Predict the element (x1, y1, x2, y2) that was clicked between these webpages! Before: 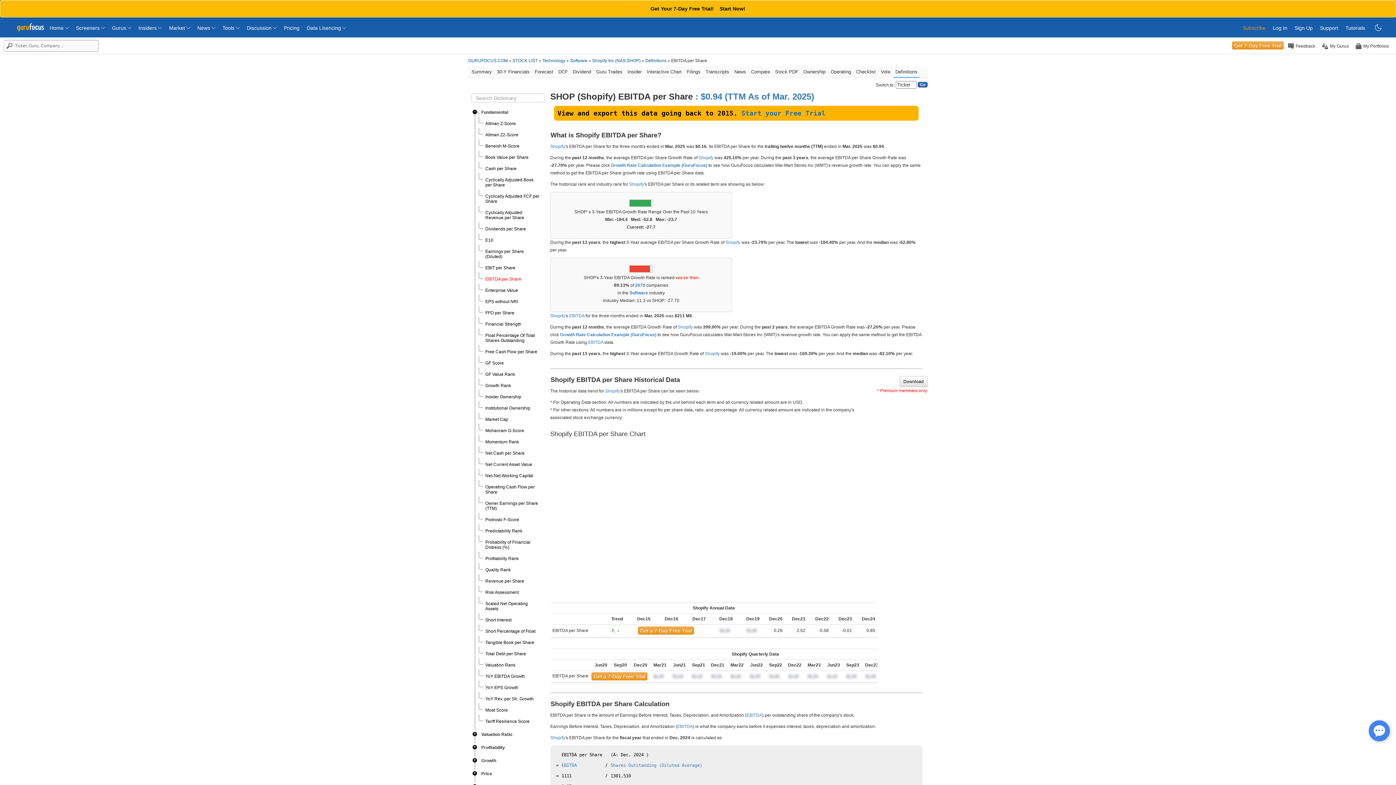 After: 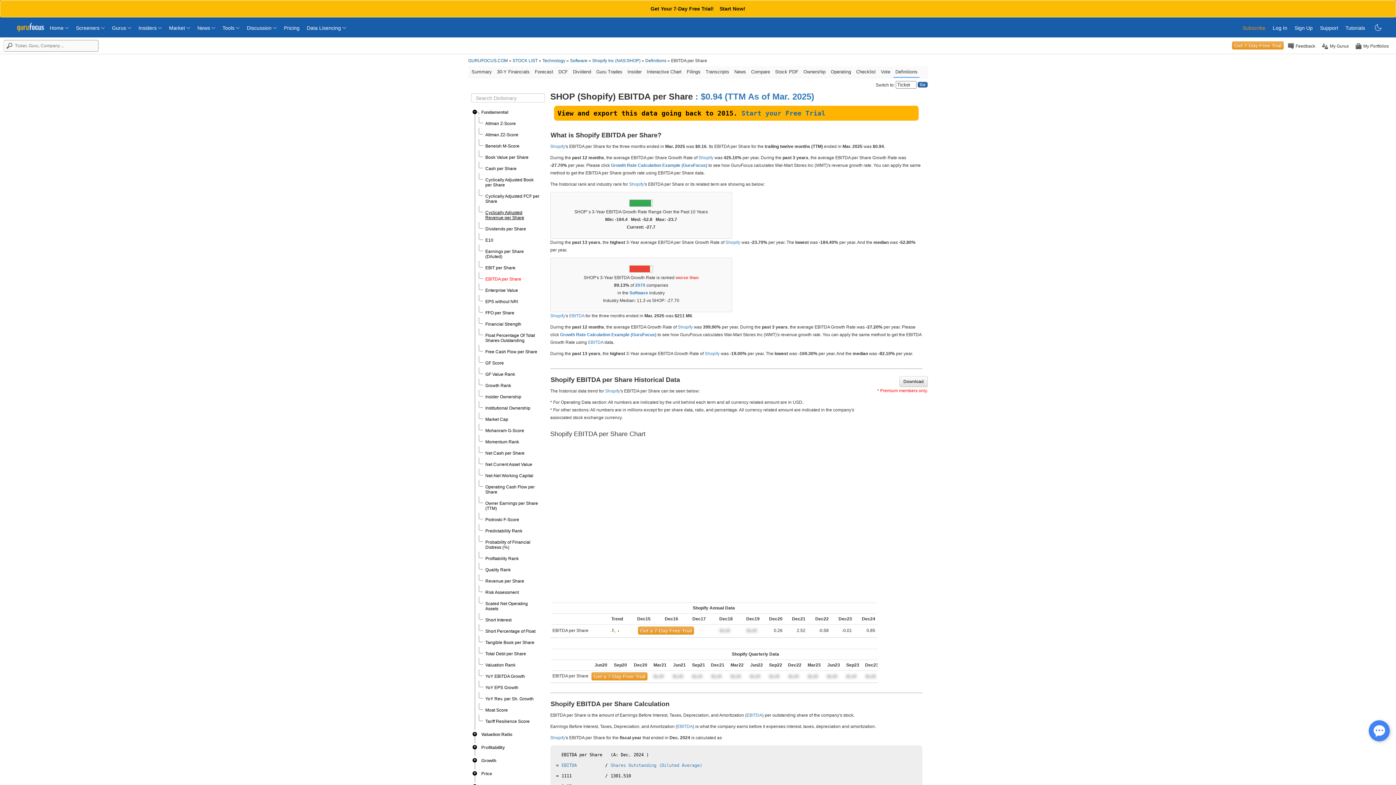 Action: label: Cyclically Adjusted Revenue per Share bbox: (485, 210, 524, 220)